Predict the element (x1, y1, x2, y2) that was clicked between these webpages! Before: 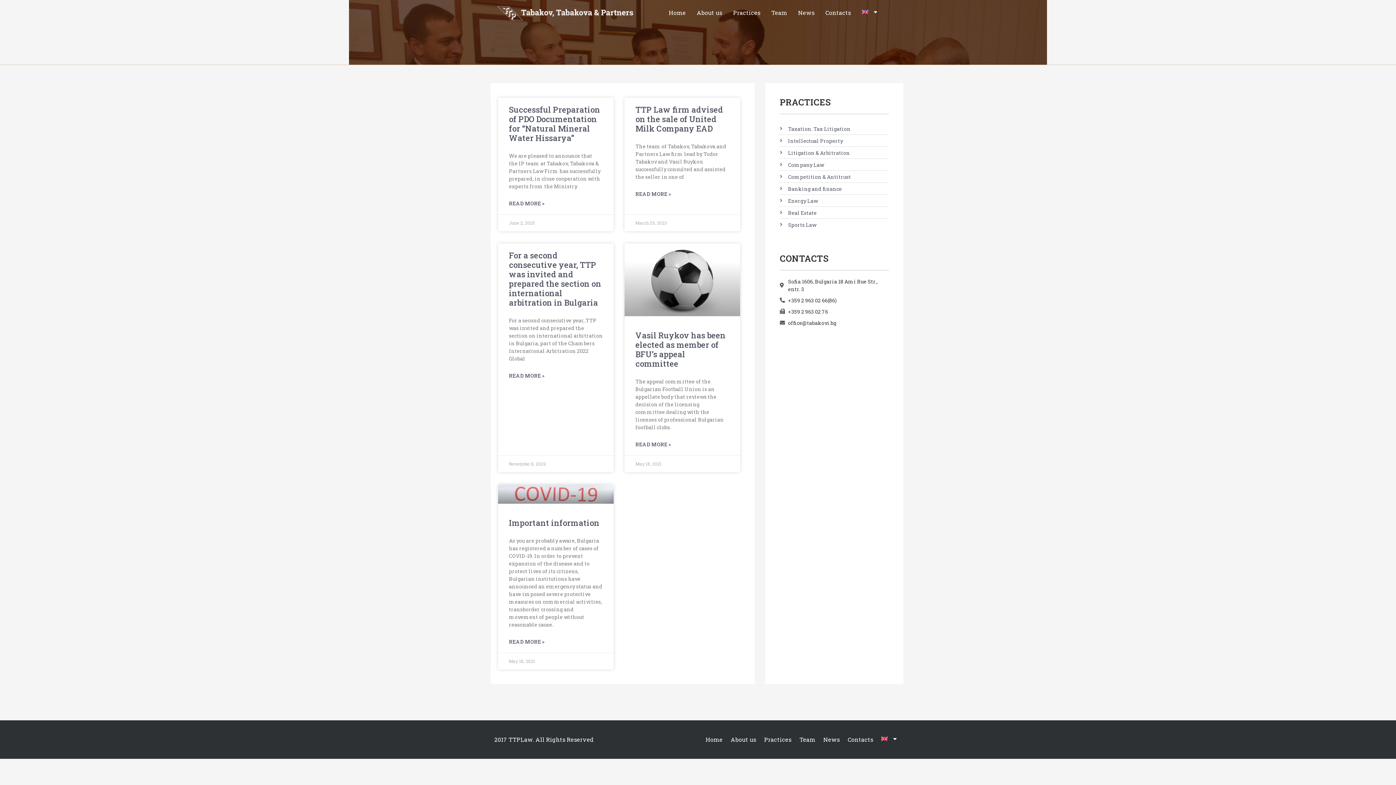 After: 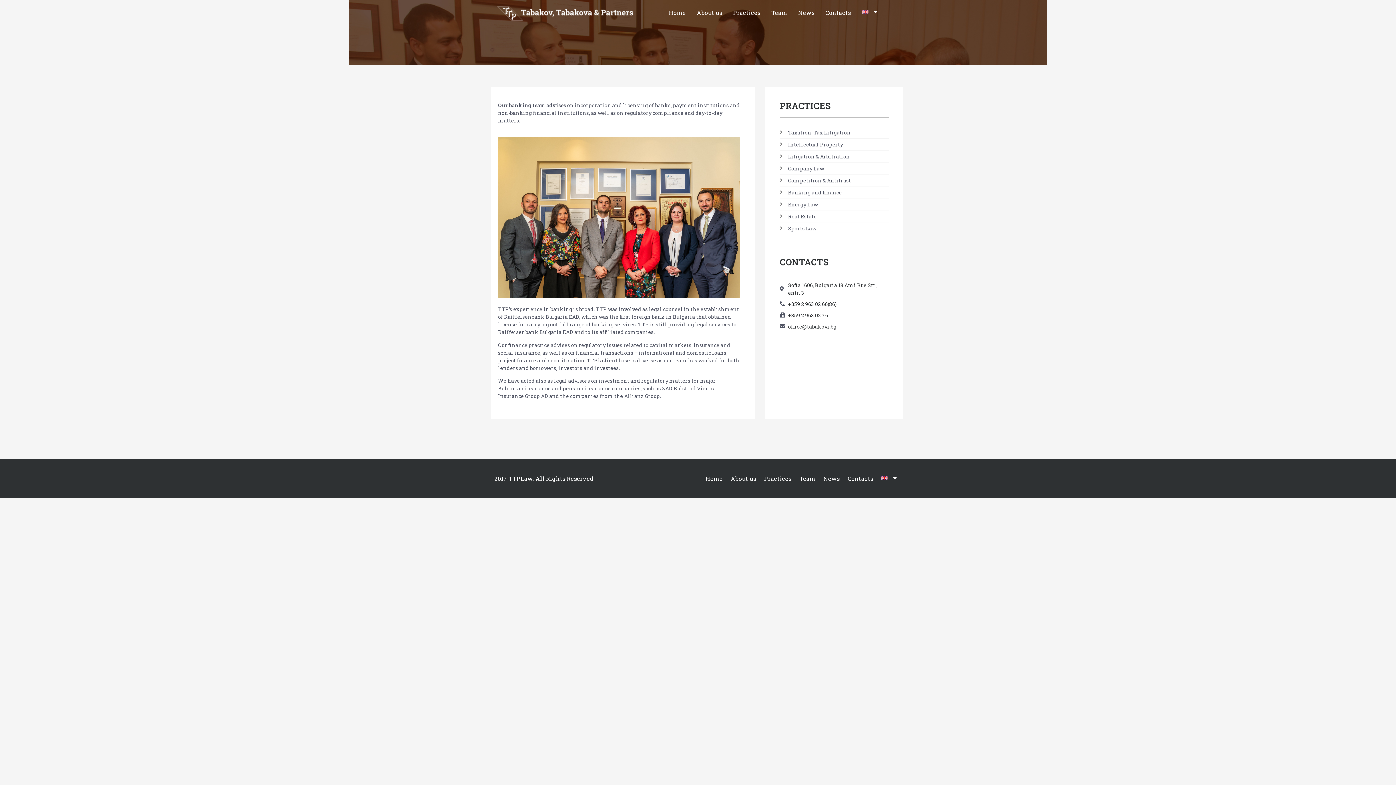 Action: label: Banking and finance bbox: (780, 184, 889, 192)